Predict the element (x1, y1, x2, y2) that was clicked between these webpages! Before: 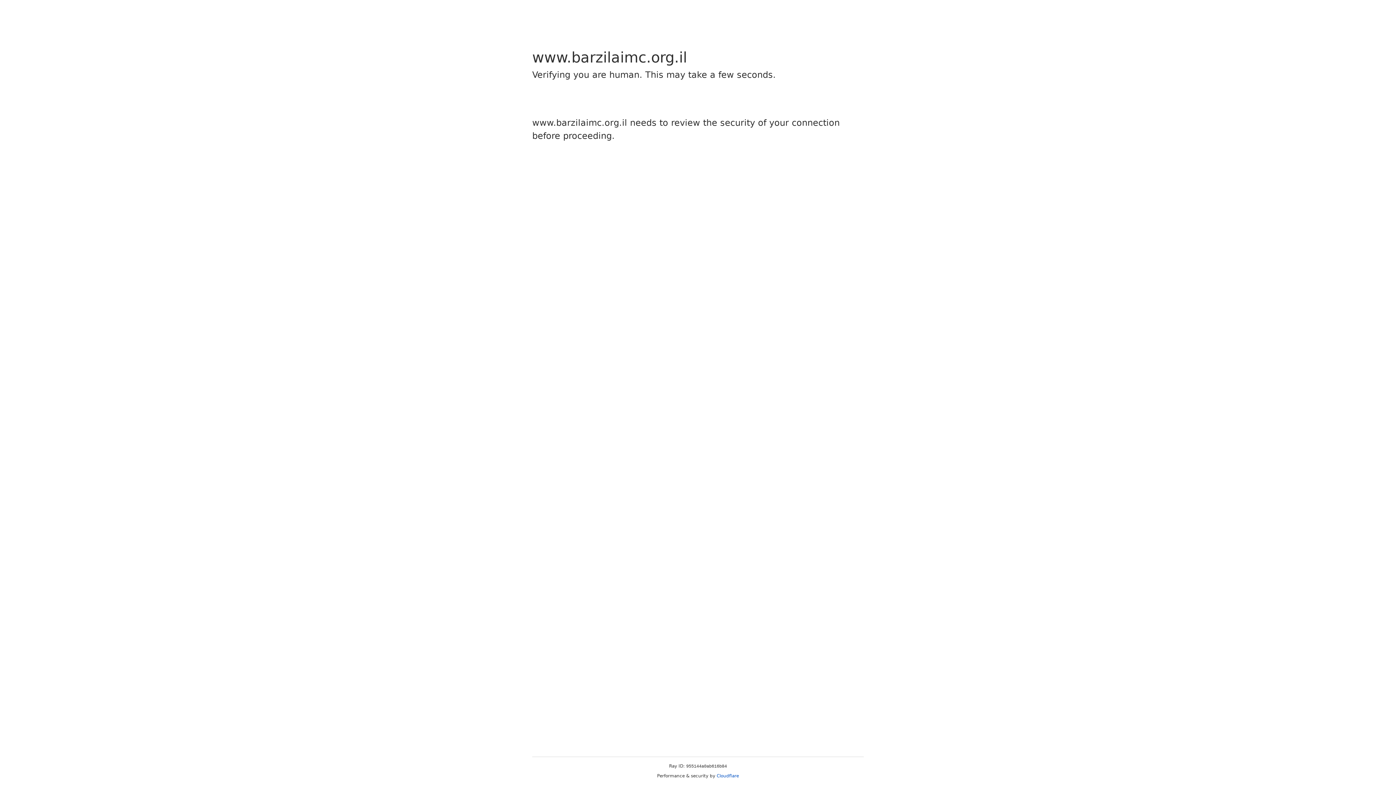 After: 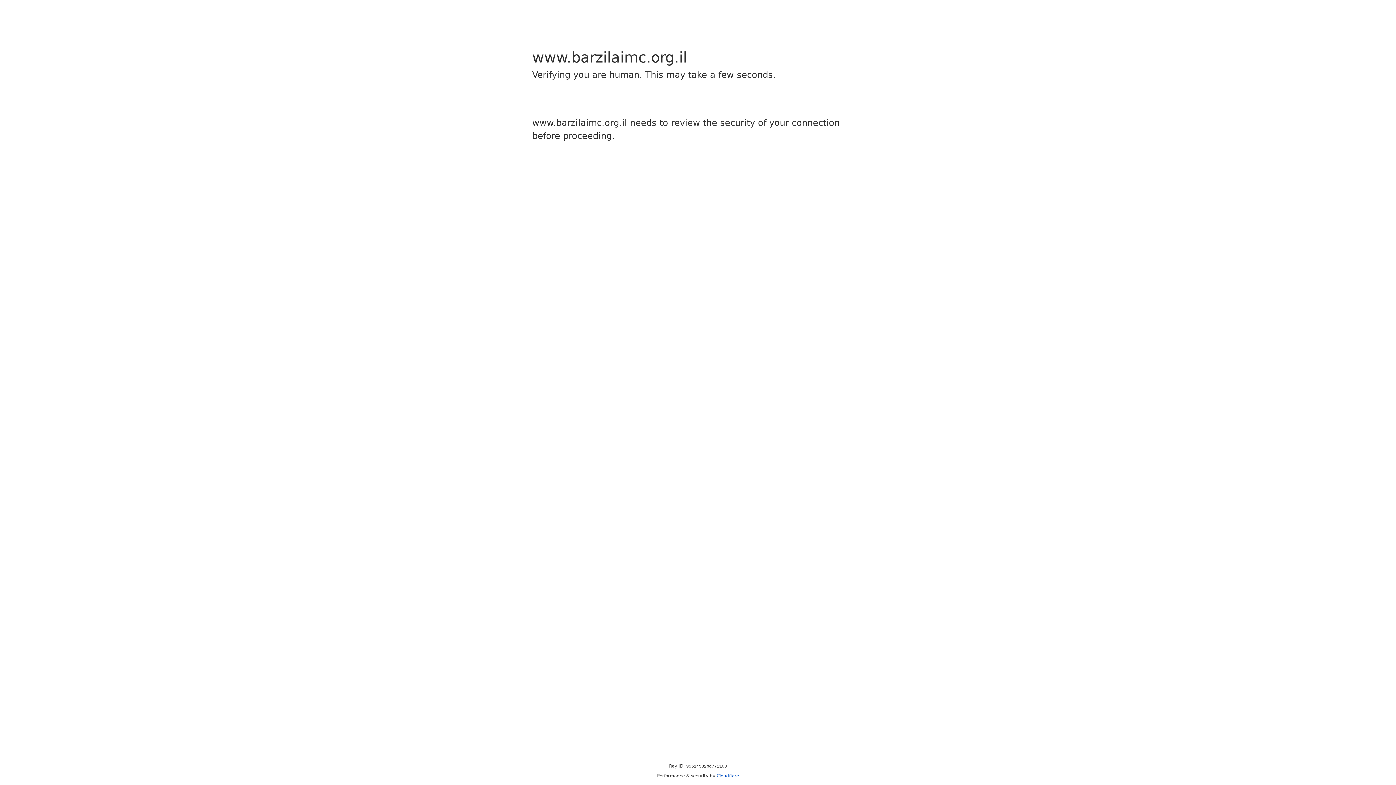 Action: label: Cloudflare bbox: (716, 773, 739, 778)